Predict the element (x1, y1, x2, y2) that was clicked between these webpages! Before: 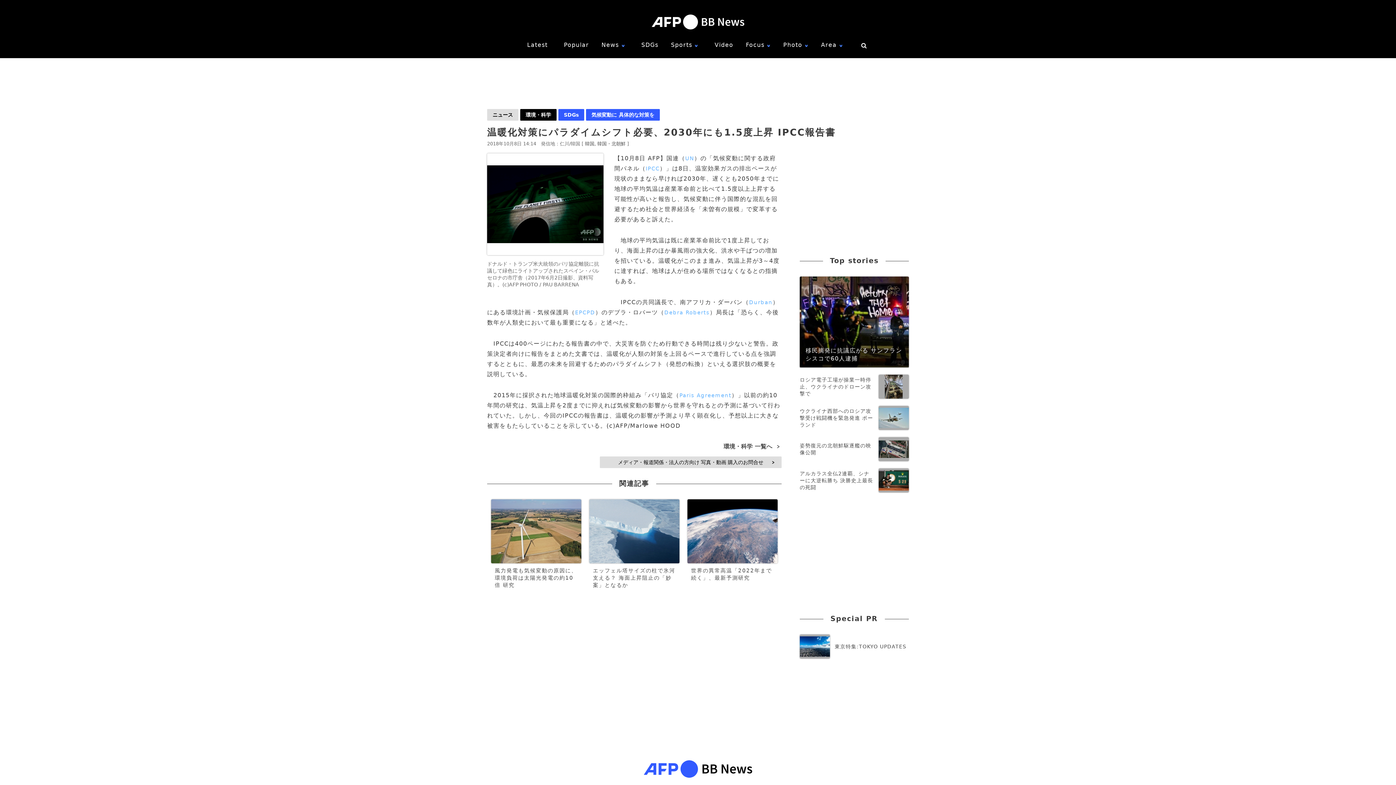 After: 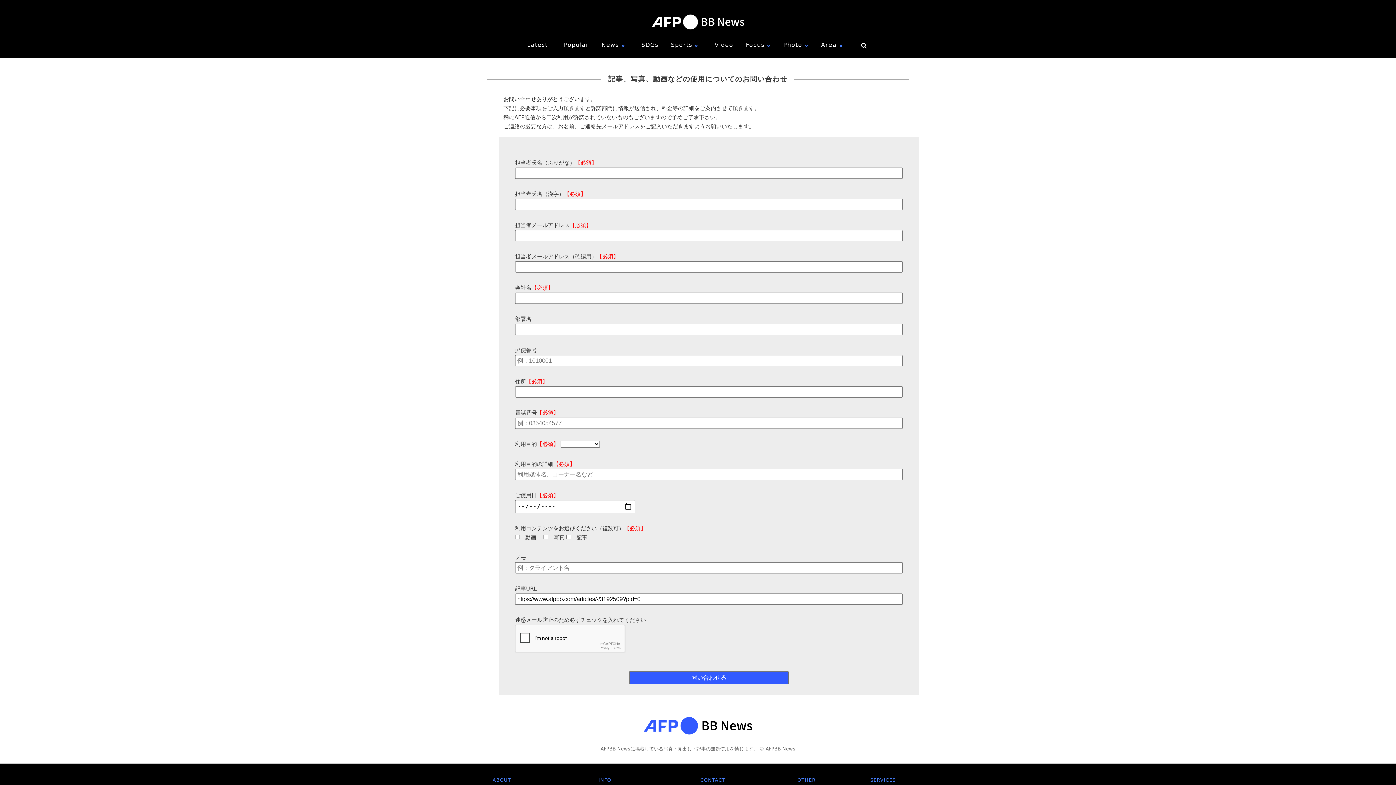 Action: bbox: (600, 456, 781, 468) label: メディア・報道関係・法人の方向け 写真・動画 購入のお問合せ
>